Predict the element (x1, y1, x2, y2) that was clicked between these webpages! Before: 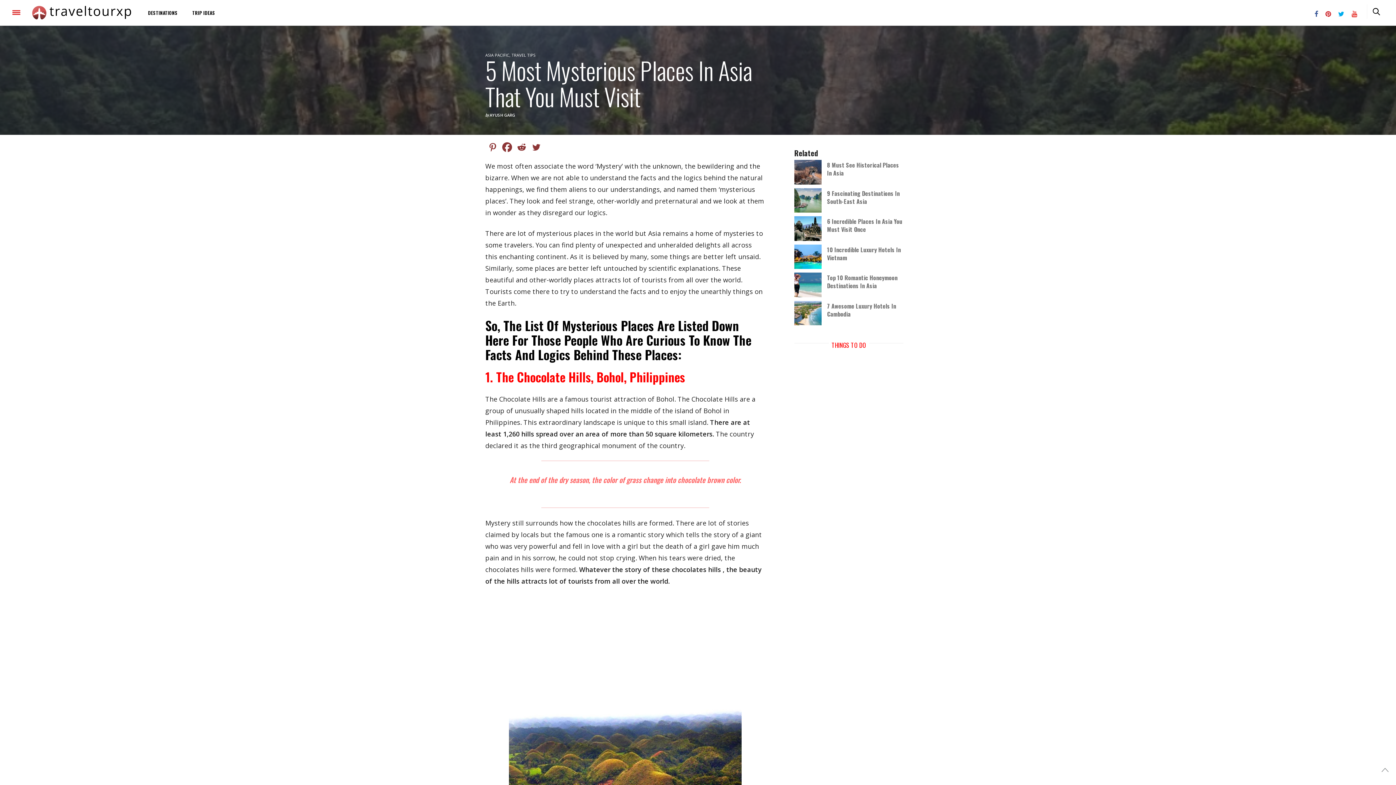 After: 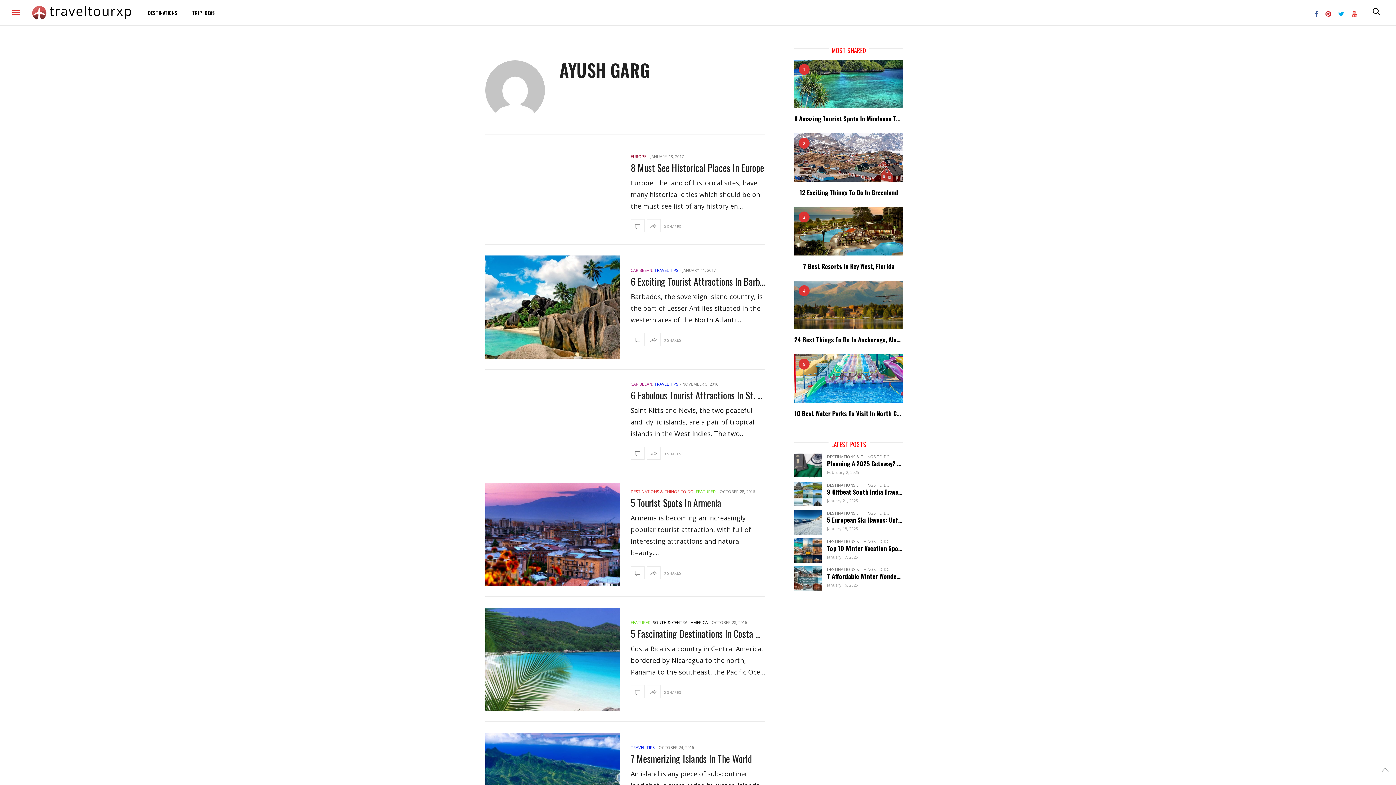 Action: label: AYUSH GARG bbox: (489, 112, 515, 117)